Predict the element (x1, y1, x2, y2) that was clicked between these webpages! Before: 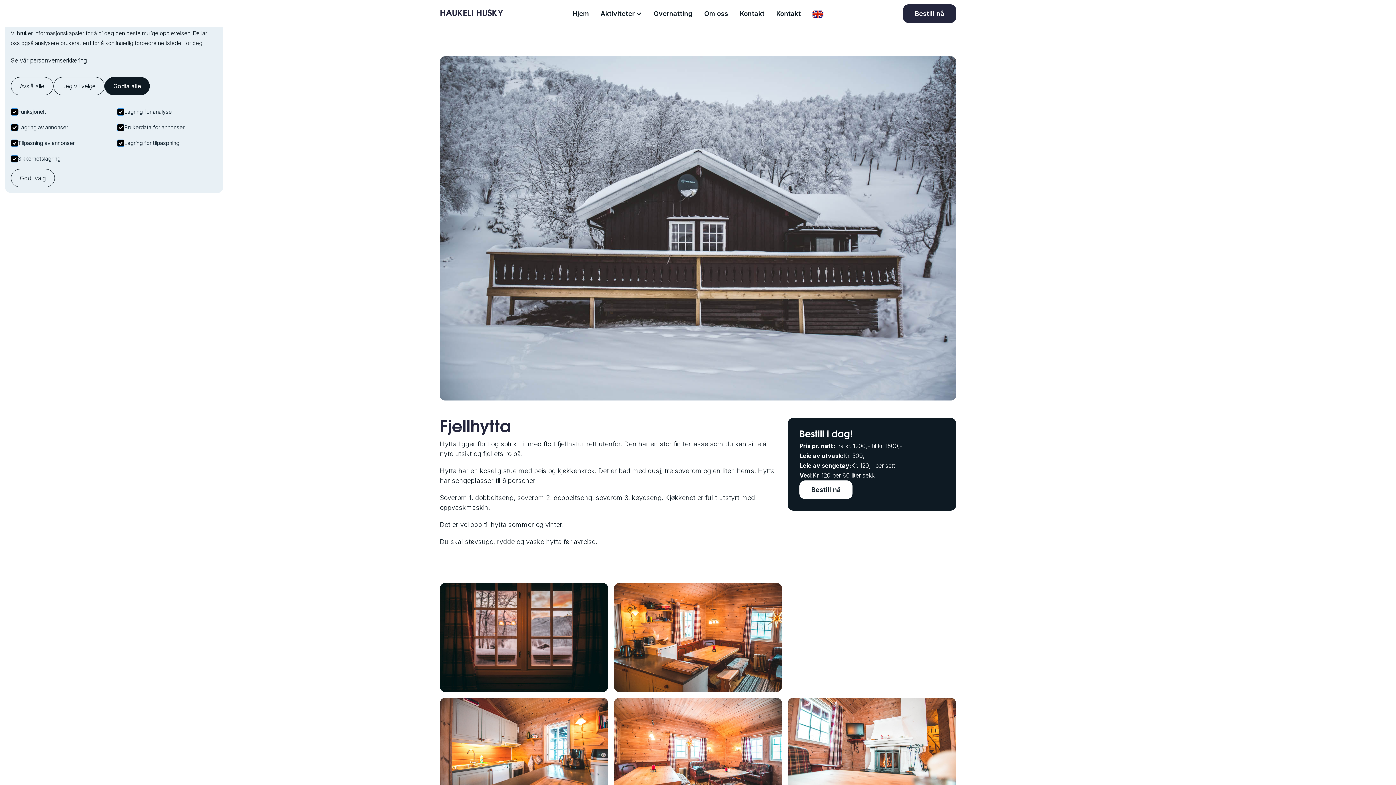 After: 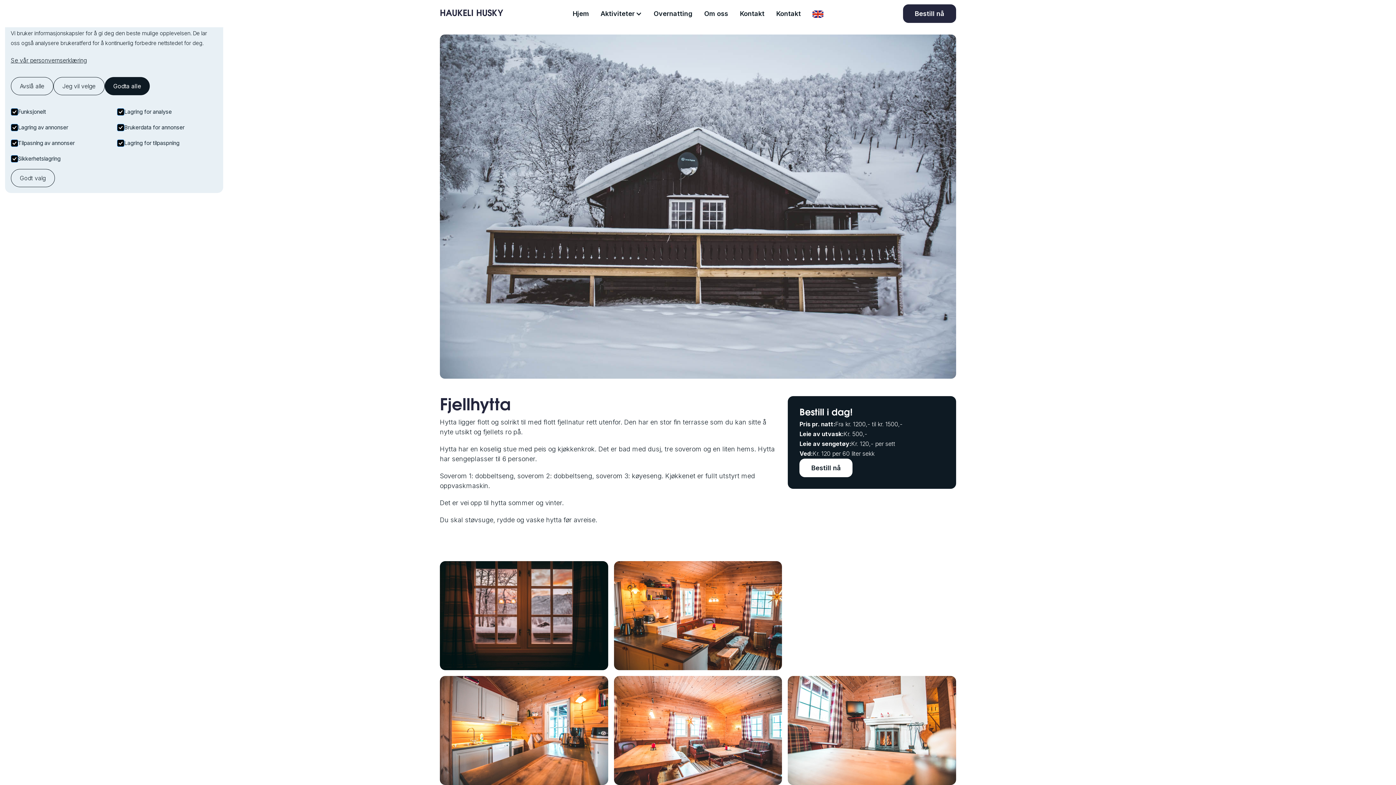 Action: label: open lightbox bbox: (614, 698, 782, 807)